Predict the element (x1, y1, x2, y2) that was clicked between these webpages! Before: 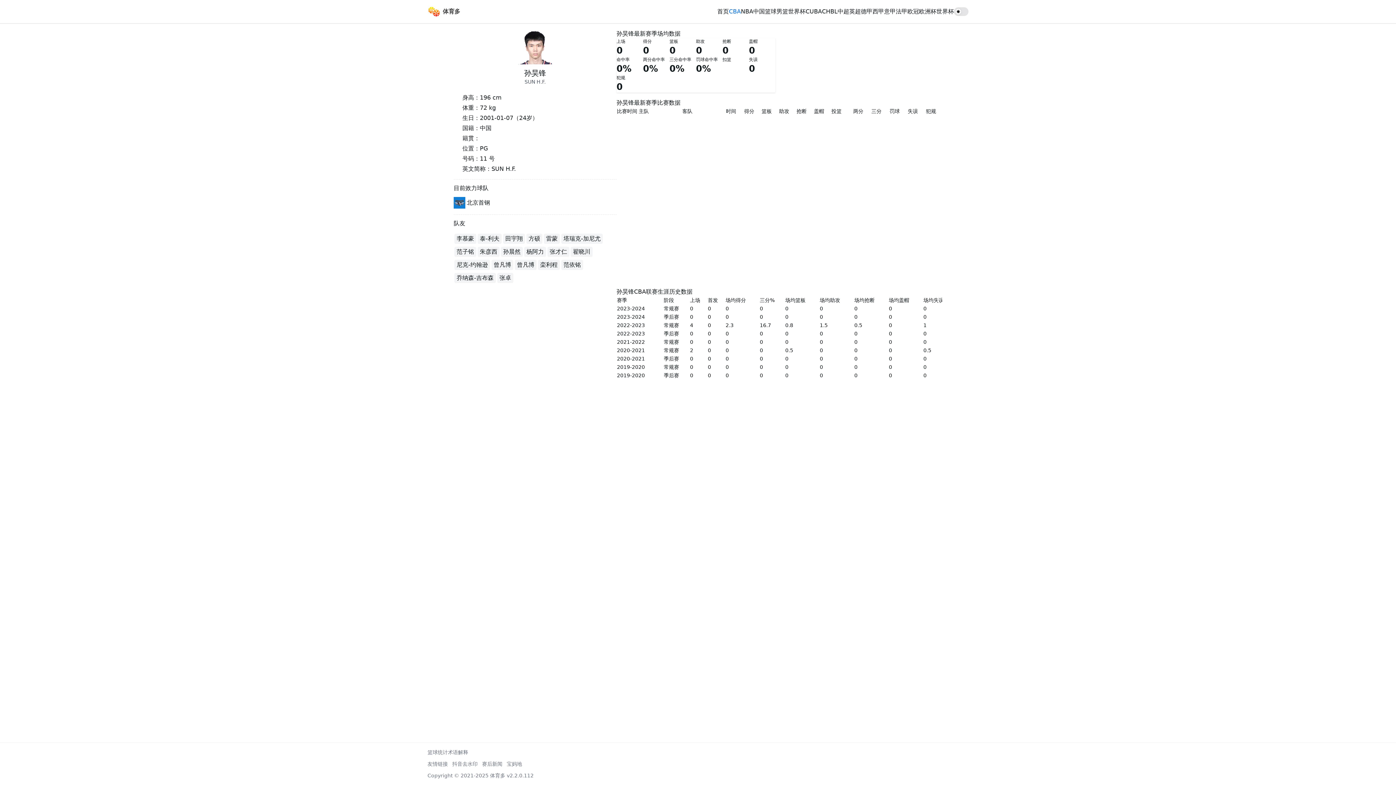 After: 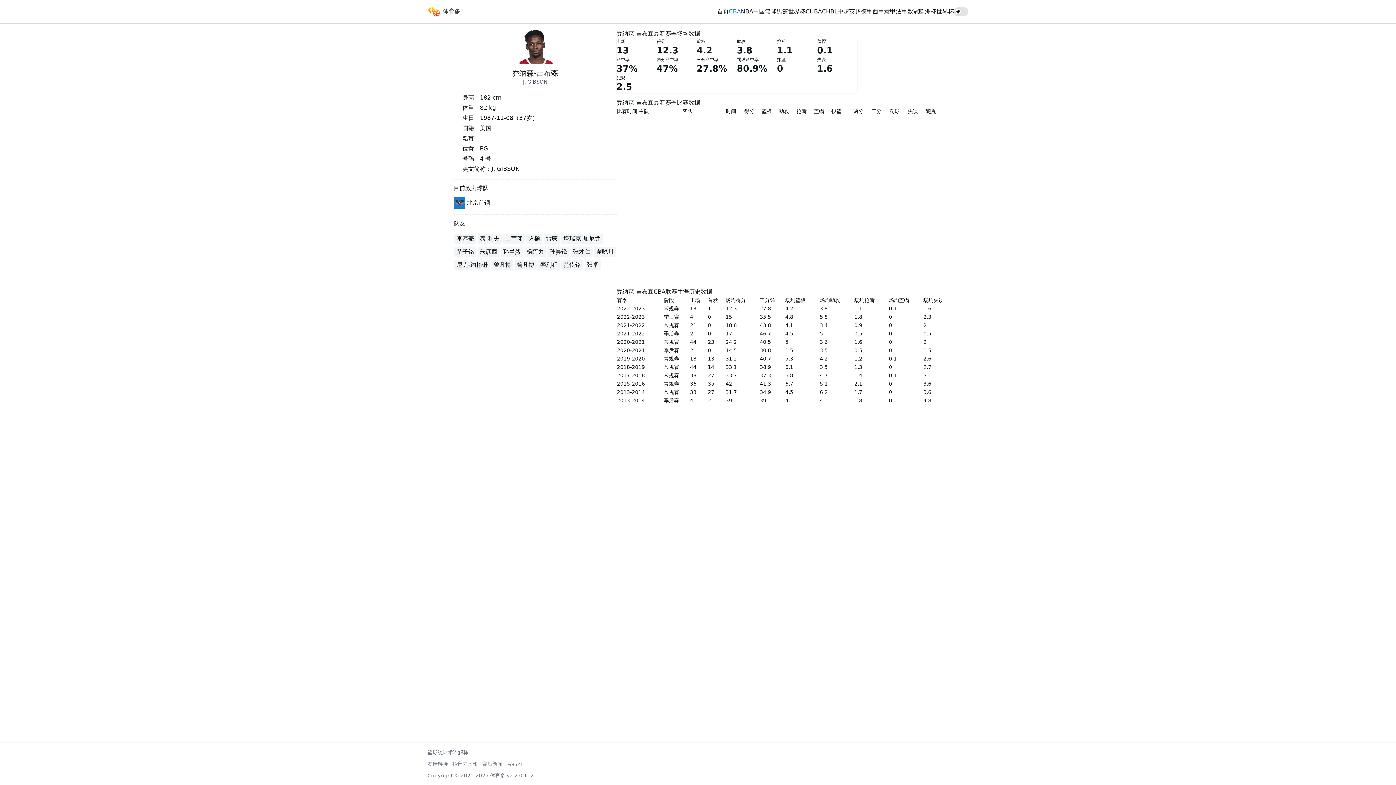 Action: bbox: (456, 274, 493, 281) label: 乔纳森-吉布森